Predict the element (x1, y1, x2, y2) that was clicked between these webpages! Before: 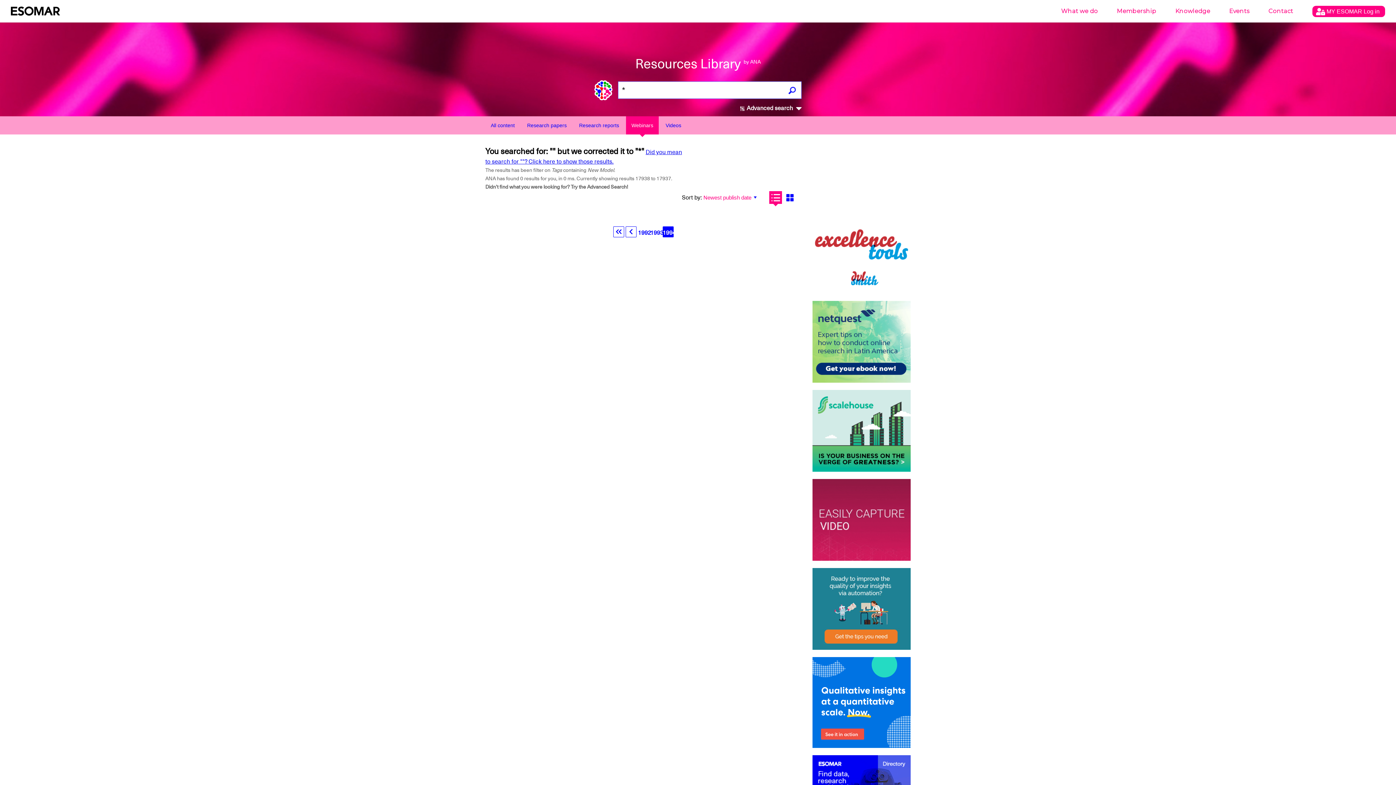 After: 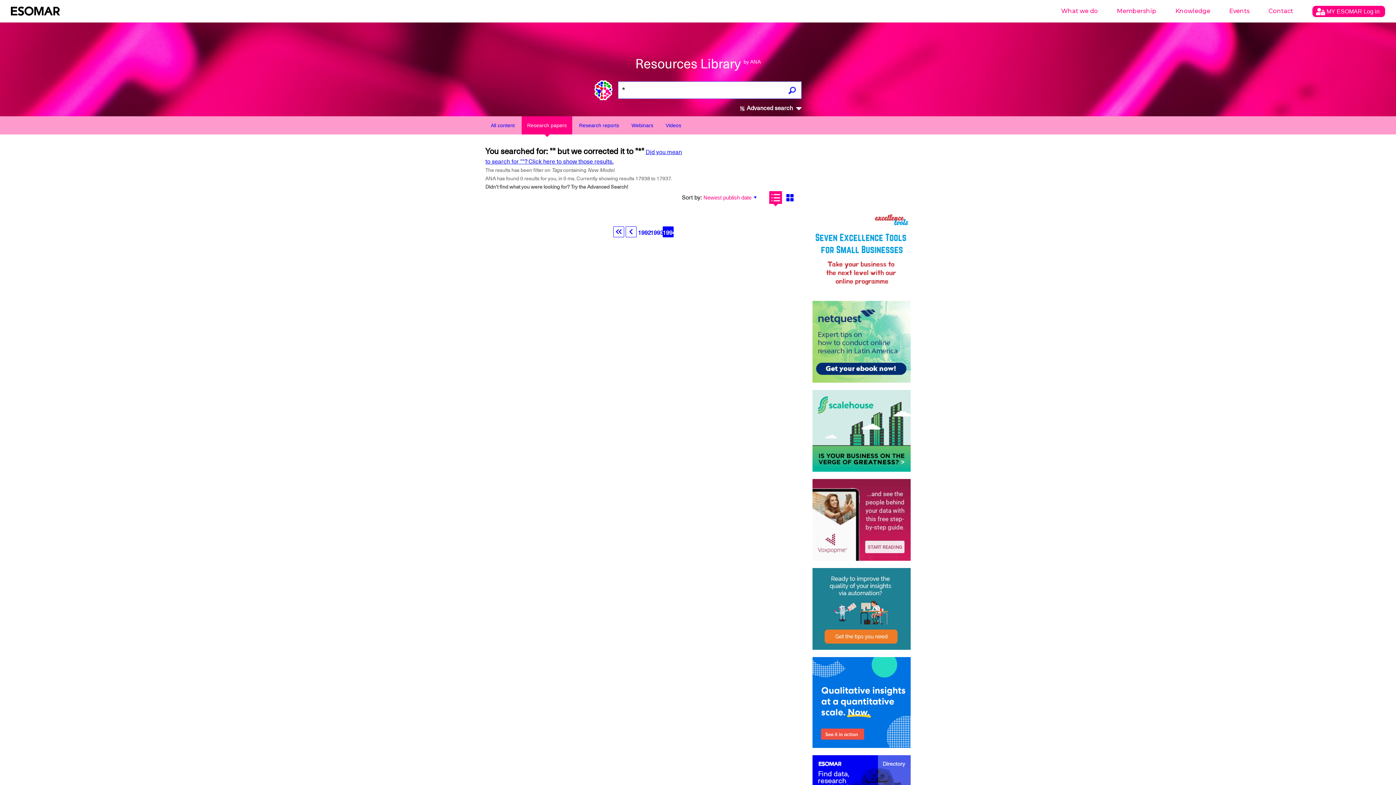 Action: label: Research papers bbox: (521, 121, 572, 129)